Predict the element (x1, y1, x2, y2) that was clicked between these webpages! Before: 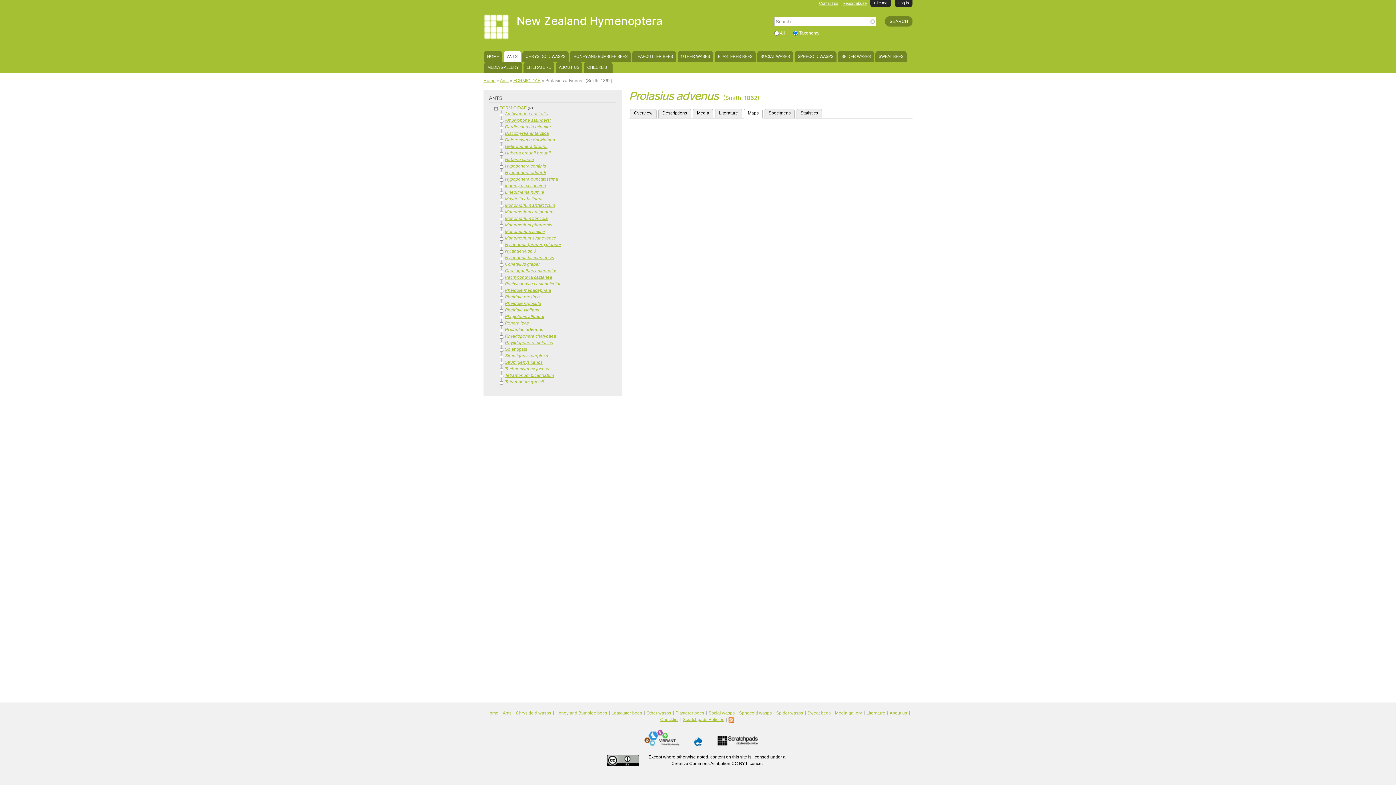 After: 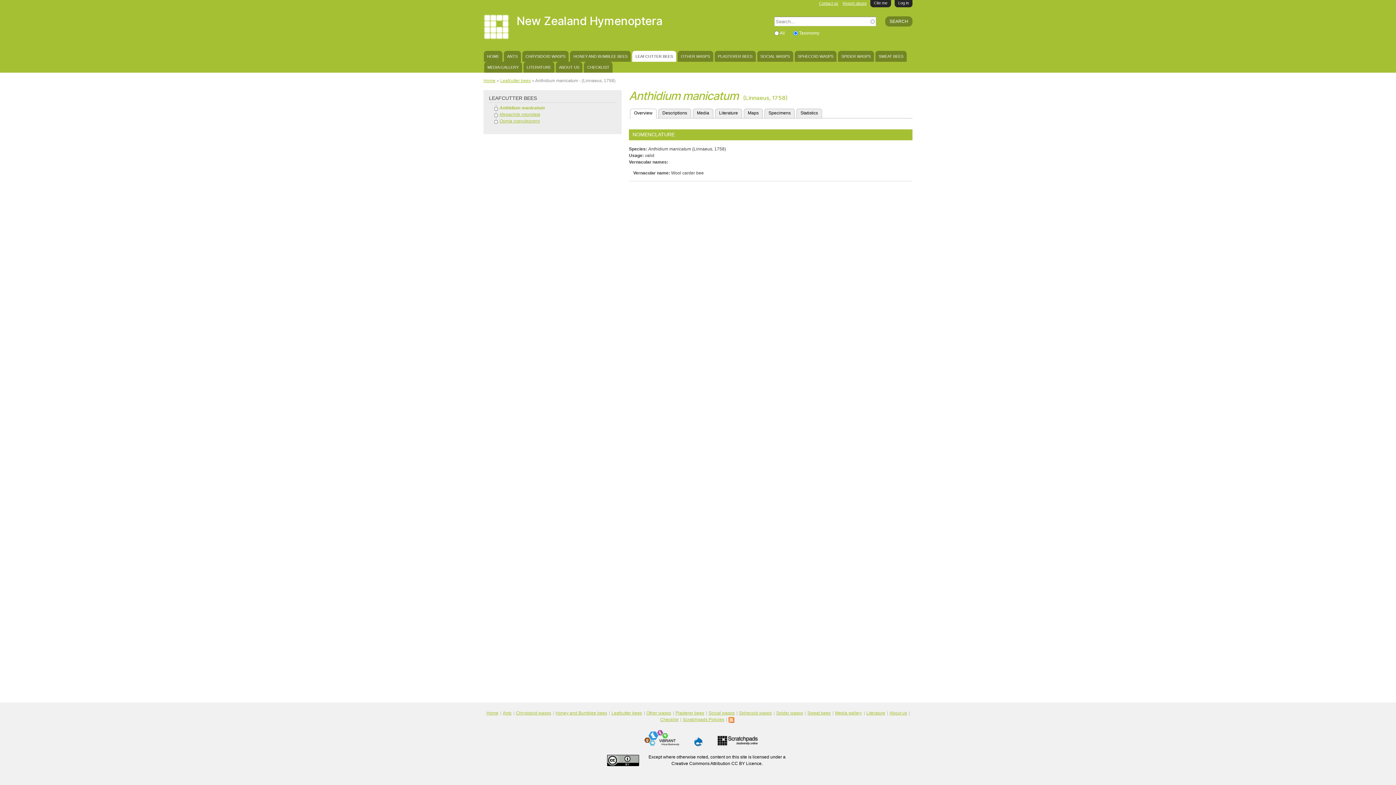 Action: bbox: (611, 710, 644, 716) label: Leafcutter bees